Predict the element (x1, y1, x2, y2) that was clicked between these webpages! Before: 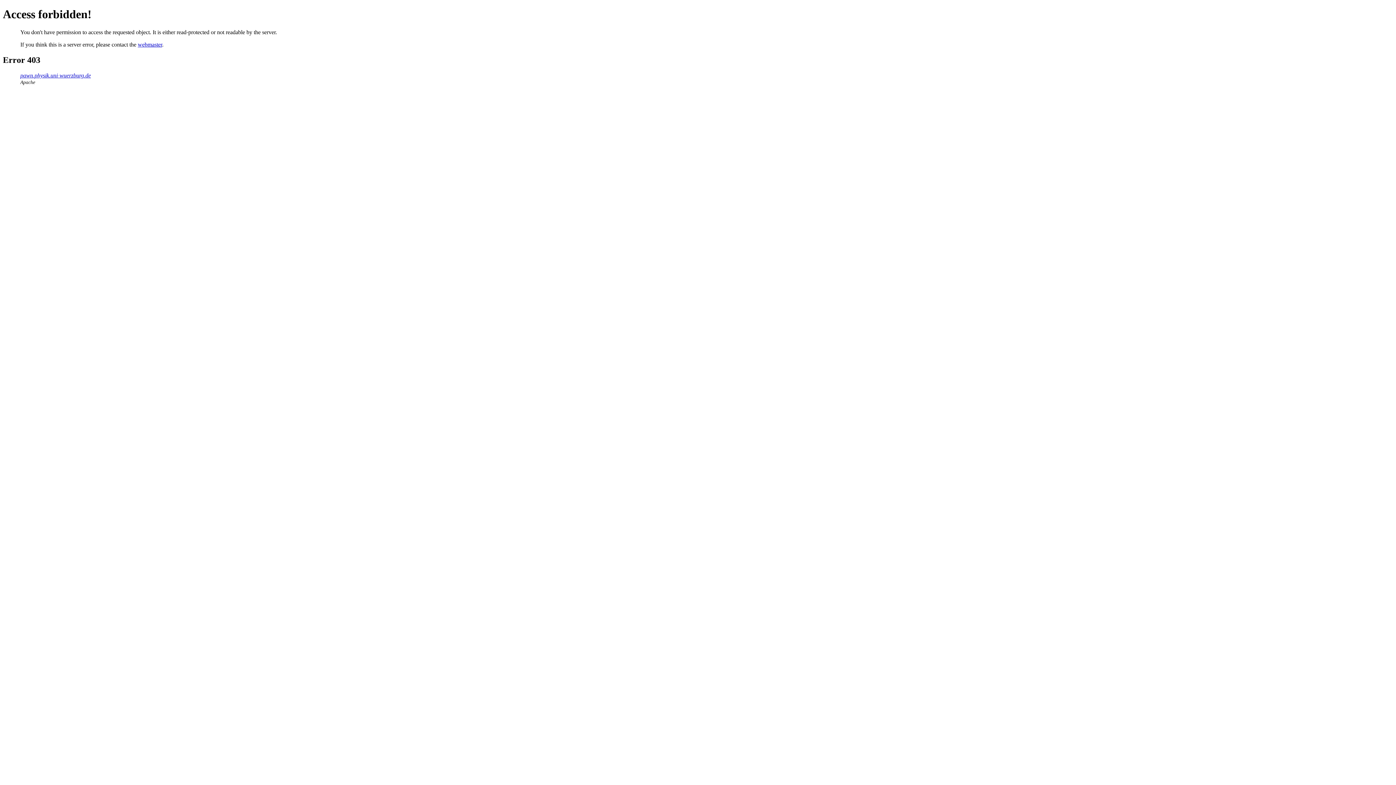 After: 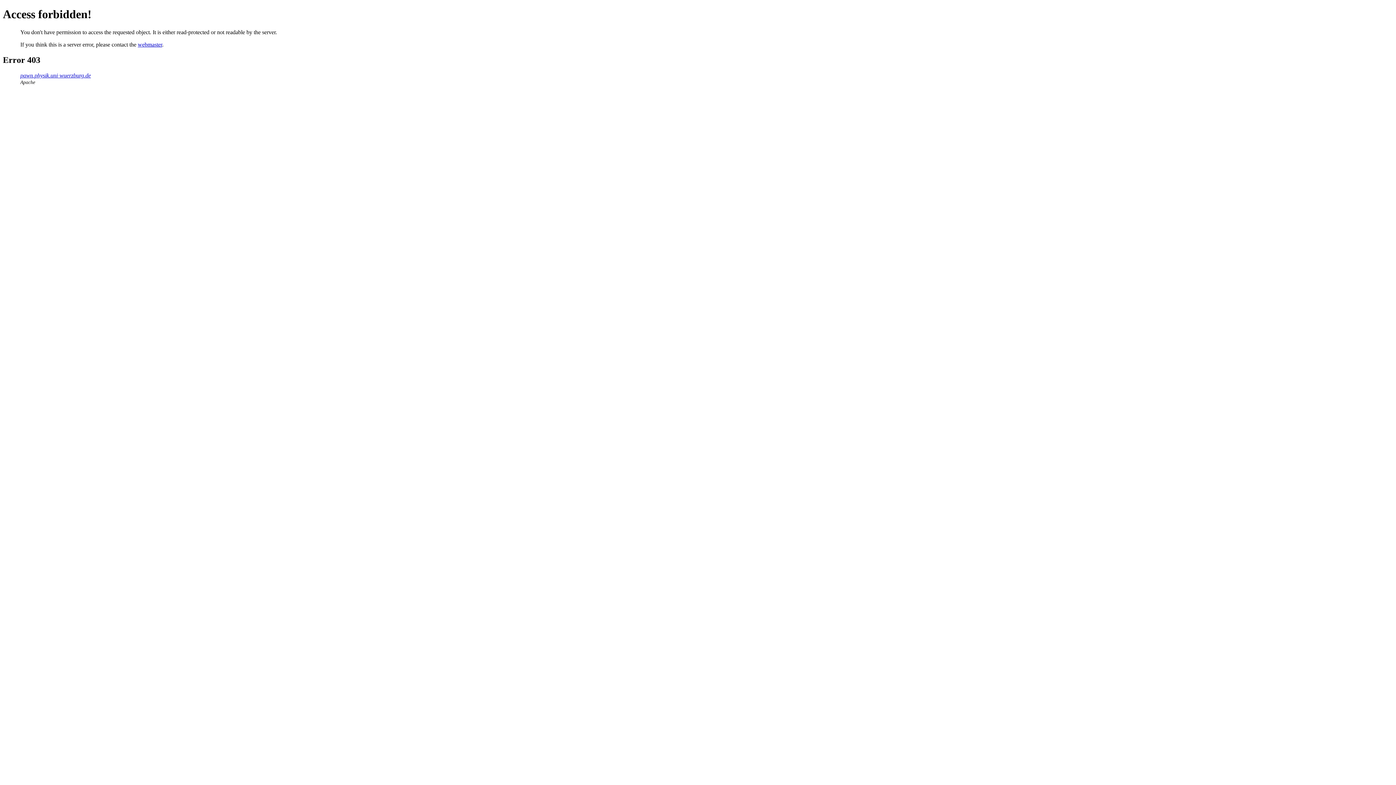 Action: label: webmaster bbox: (137, 41, 162, 47)